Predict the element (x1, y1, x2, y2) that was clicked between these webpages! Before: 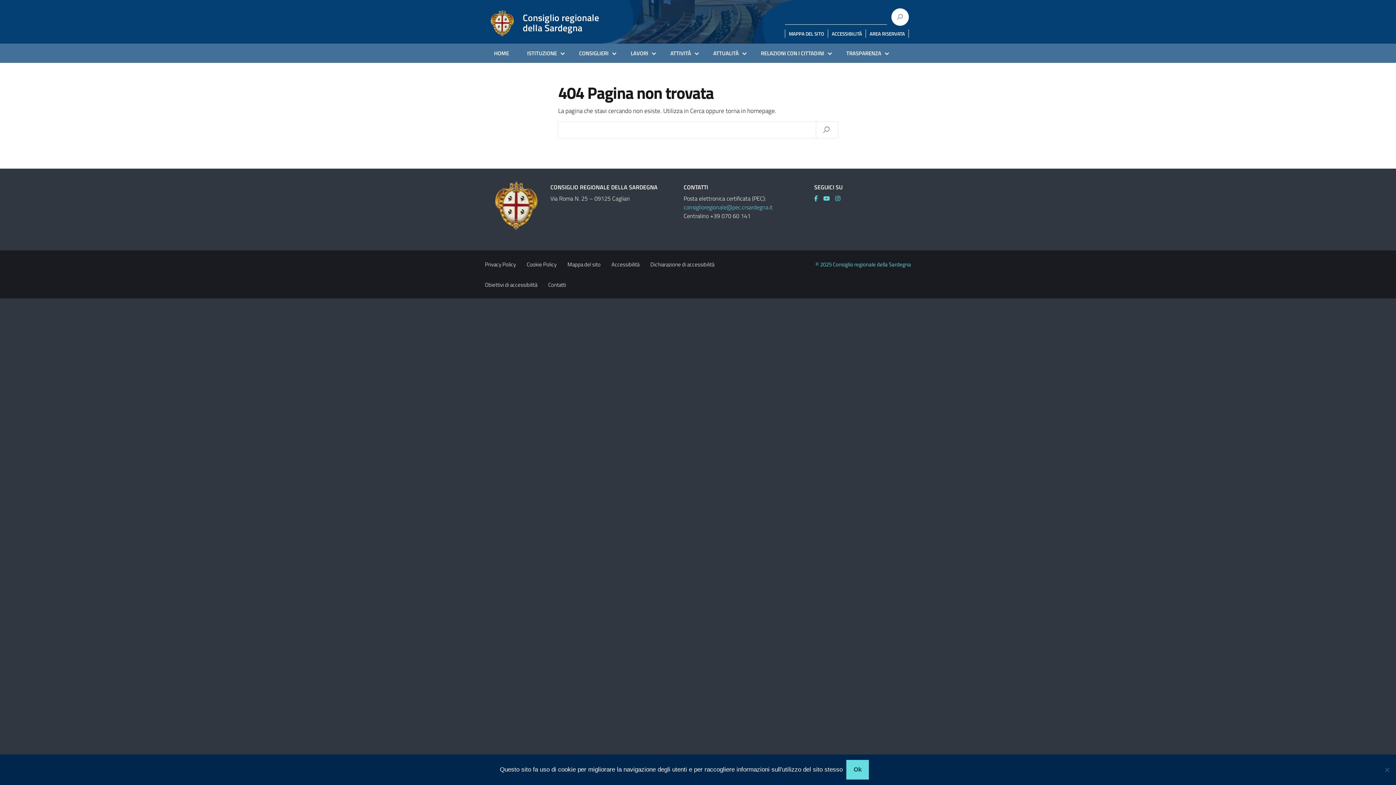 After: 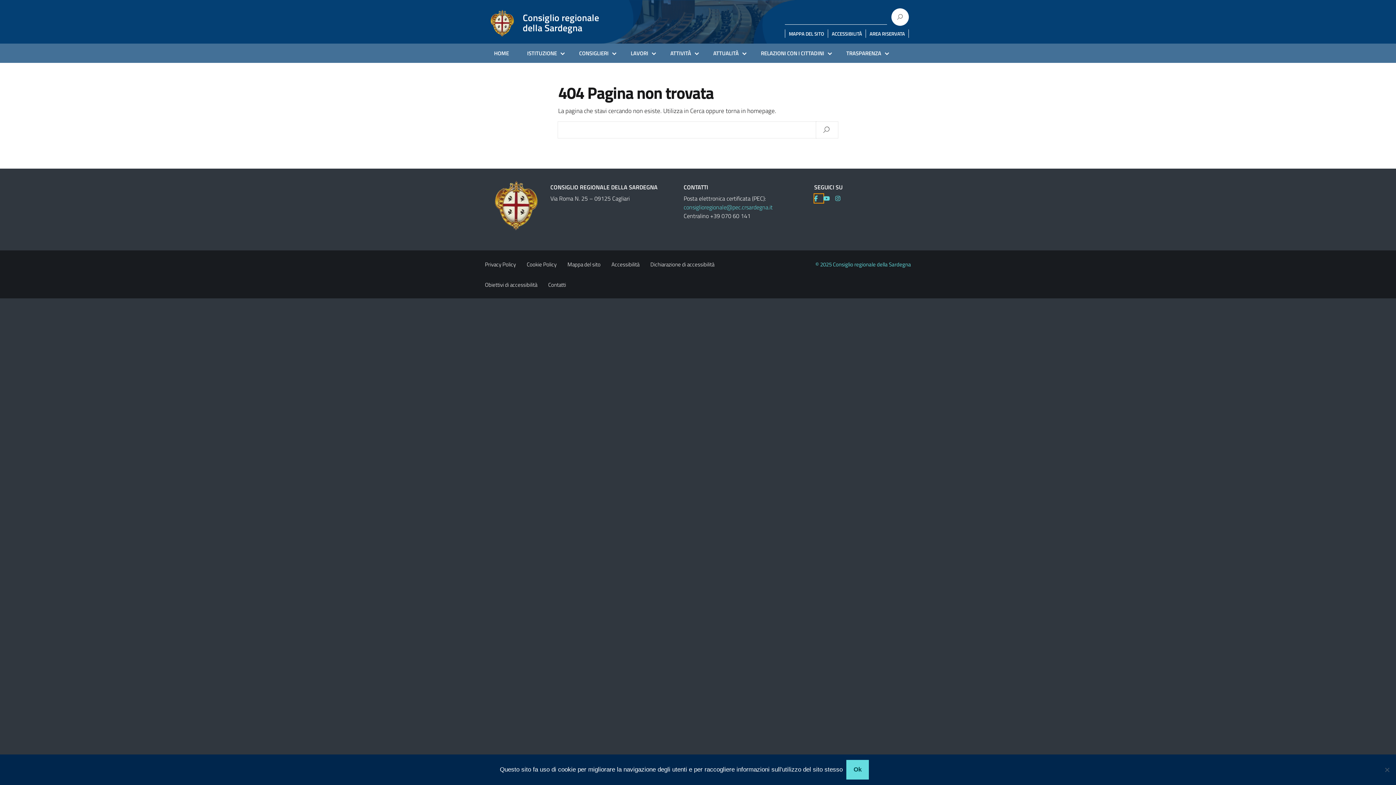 Action: bbox: (814, 194, 823, 202)